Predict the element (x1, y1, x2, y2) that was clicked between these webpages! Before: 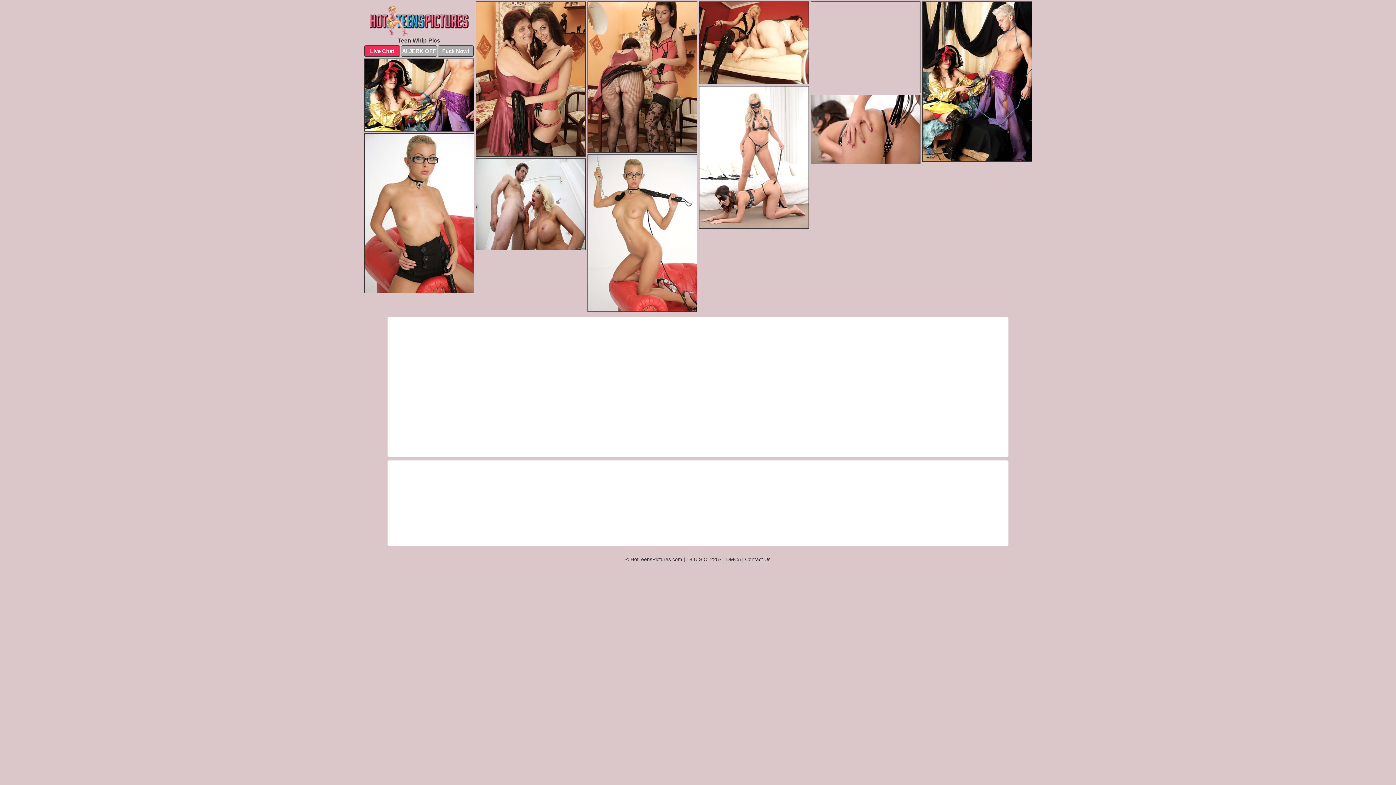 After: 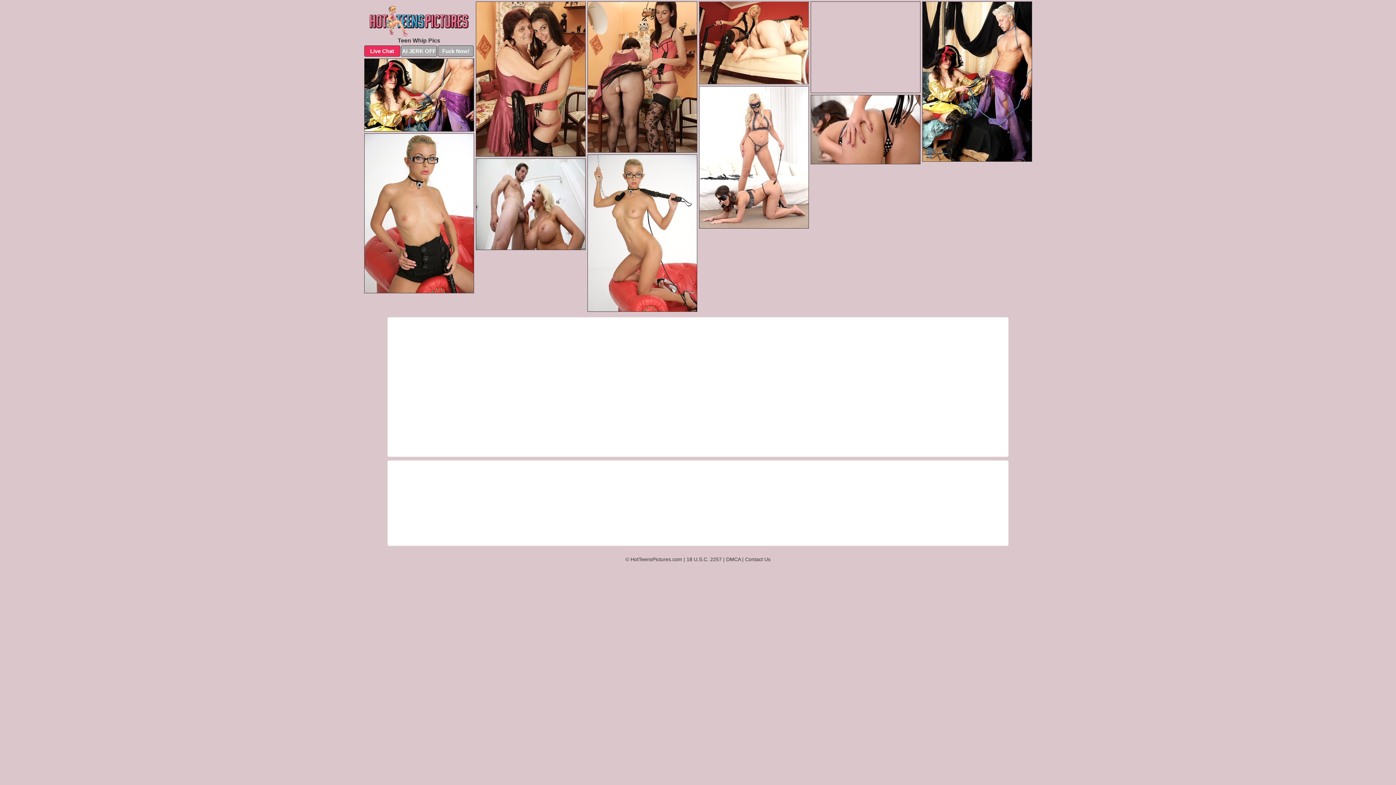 Action: bbox: (699, 1, 808, 84)